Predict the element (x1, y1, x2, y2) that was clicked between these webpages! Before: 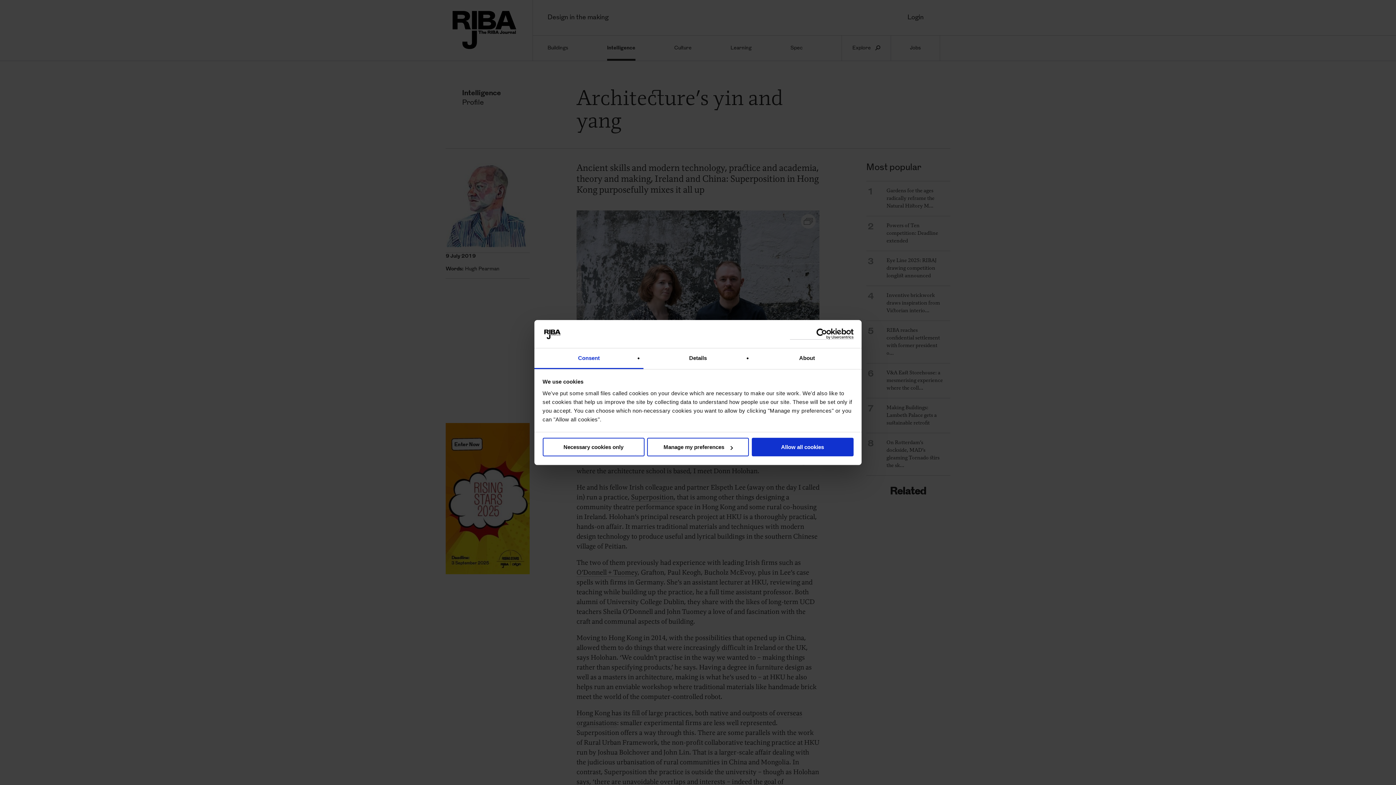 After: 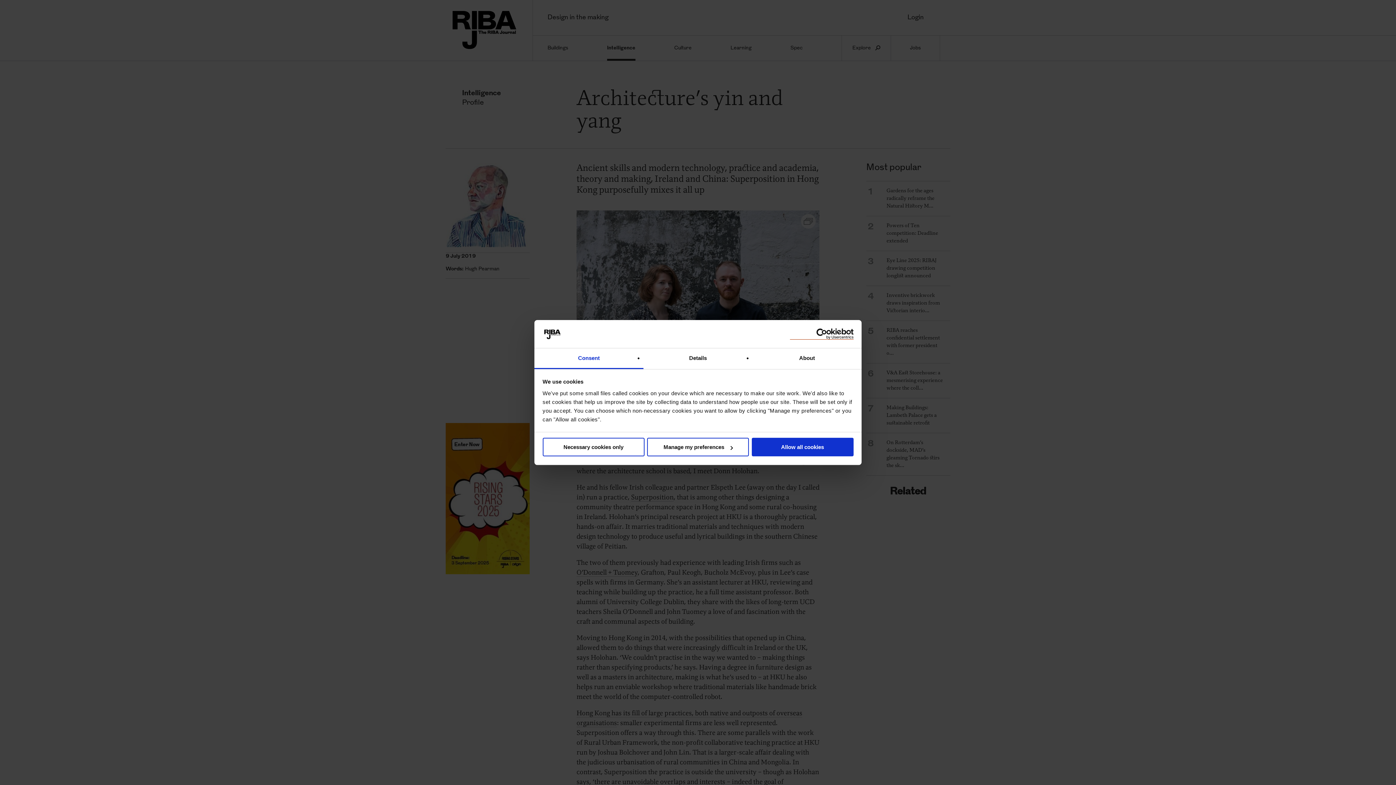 Action: bbox: (790, 328, 853, 339) label: Cookiebot - opens in a new window